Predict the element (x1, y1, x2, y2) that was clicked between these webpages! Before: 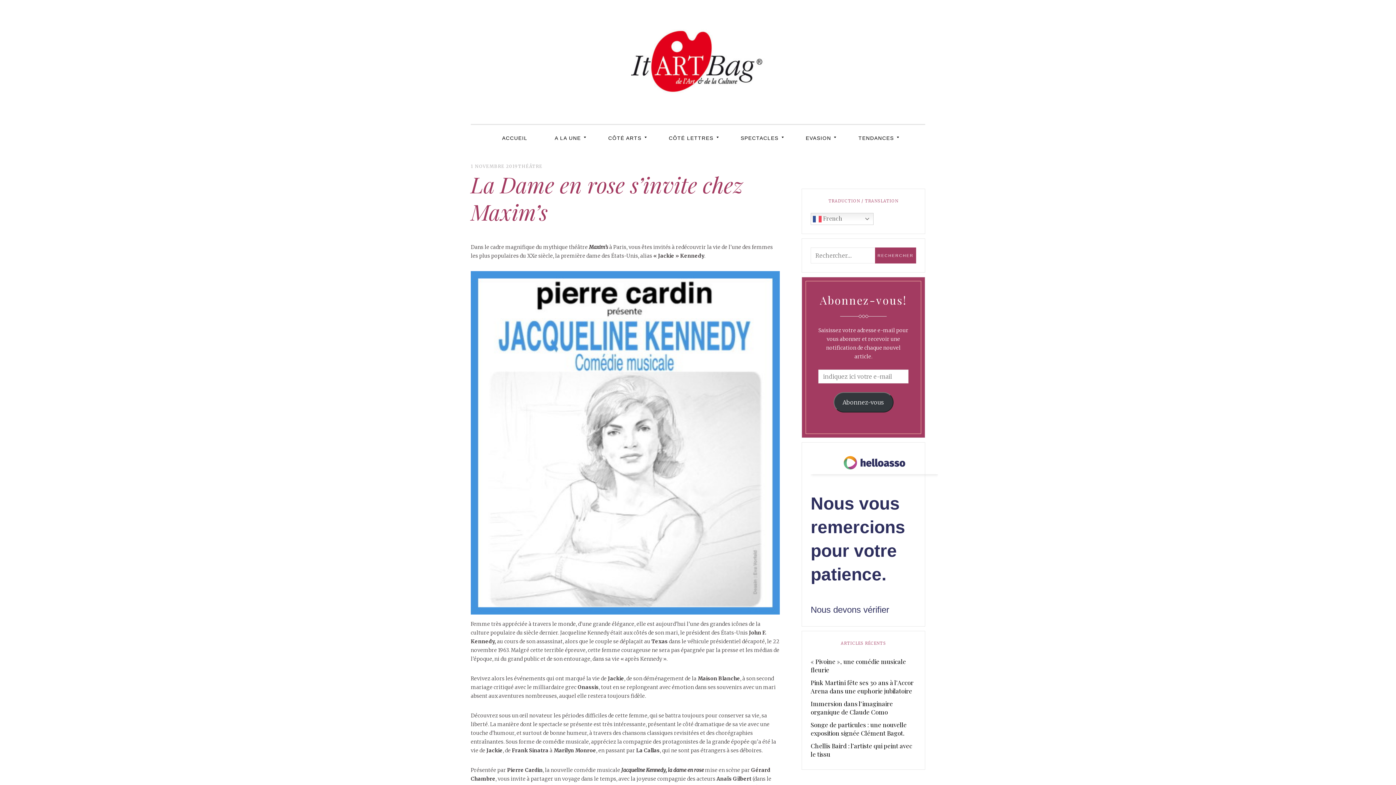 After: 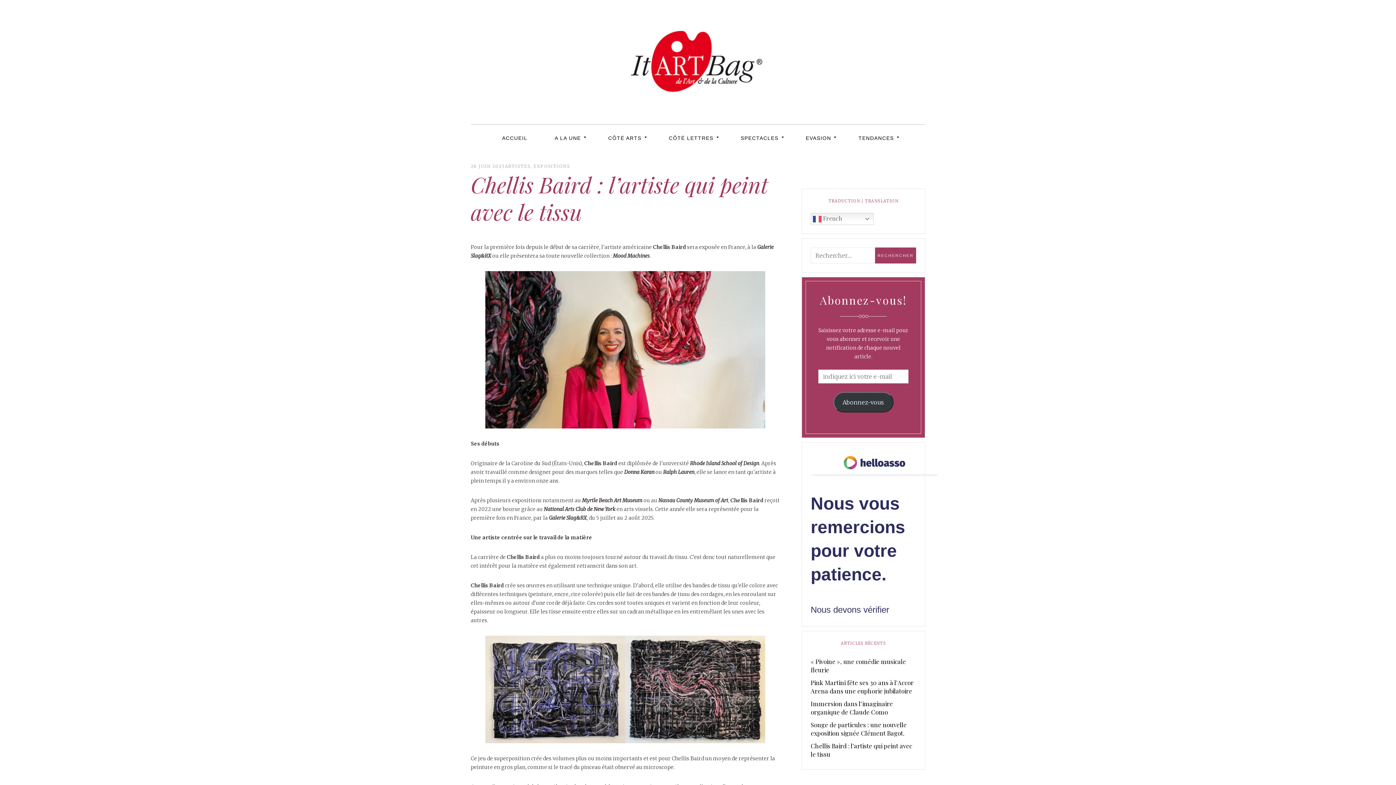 Action: label: Chellis Baird : l’artiste qui peint avec le tissu bbox: (810, 740, 916, 761)